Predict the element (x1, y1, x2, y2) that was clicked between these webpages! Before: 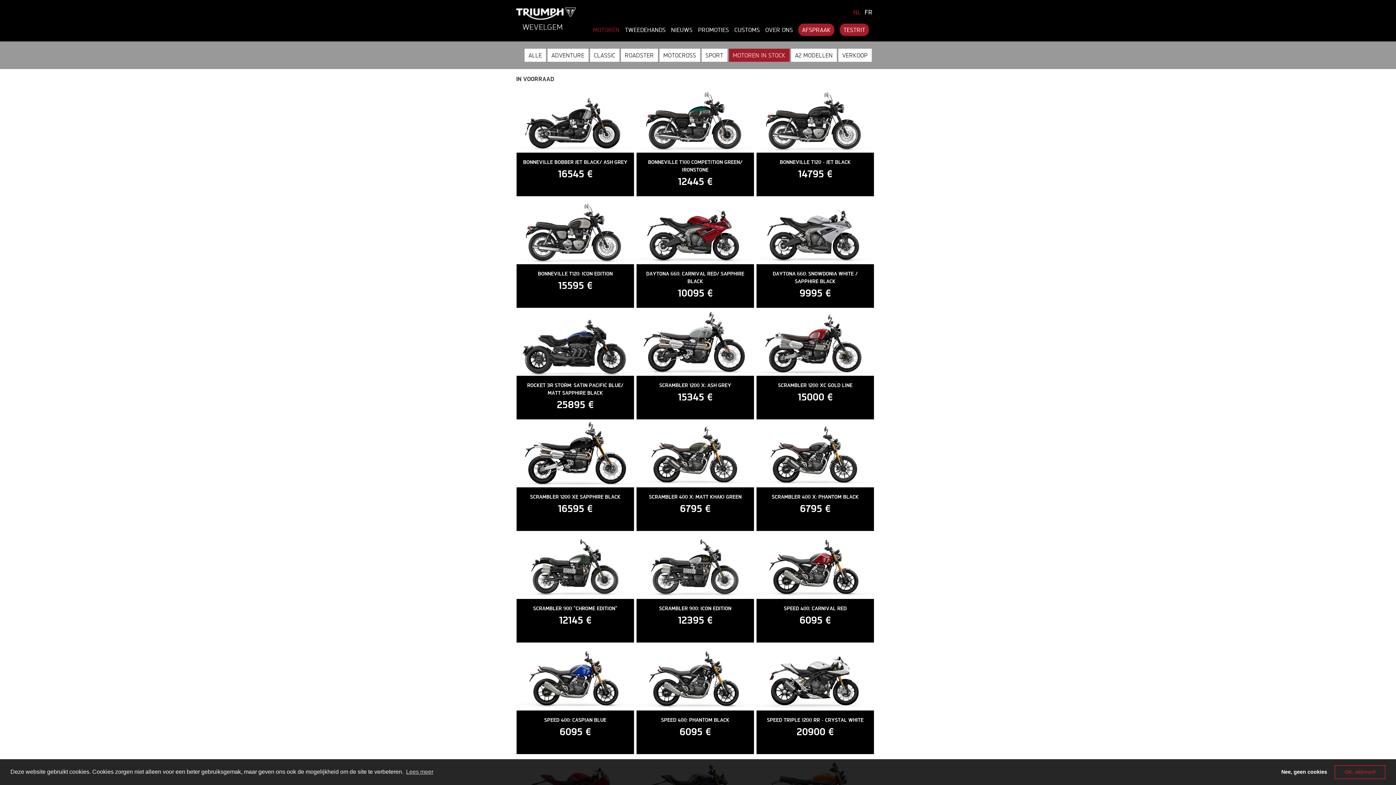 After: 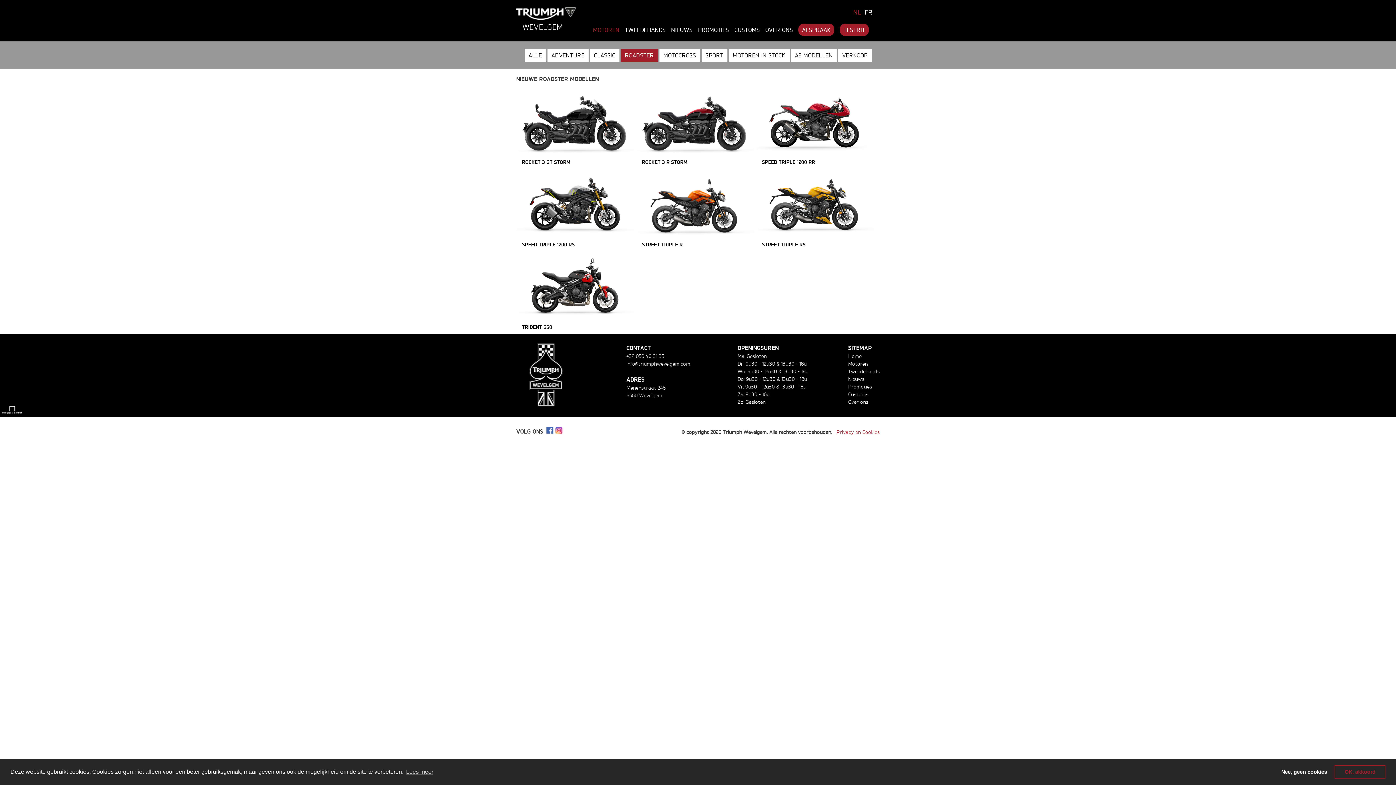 Action: label: ROADSTER bbox: (620, 48, 658, 61)